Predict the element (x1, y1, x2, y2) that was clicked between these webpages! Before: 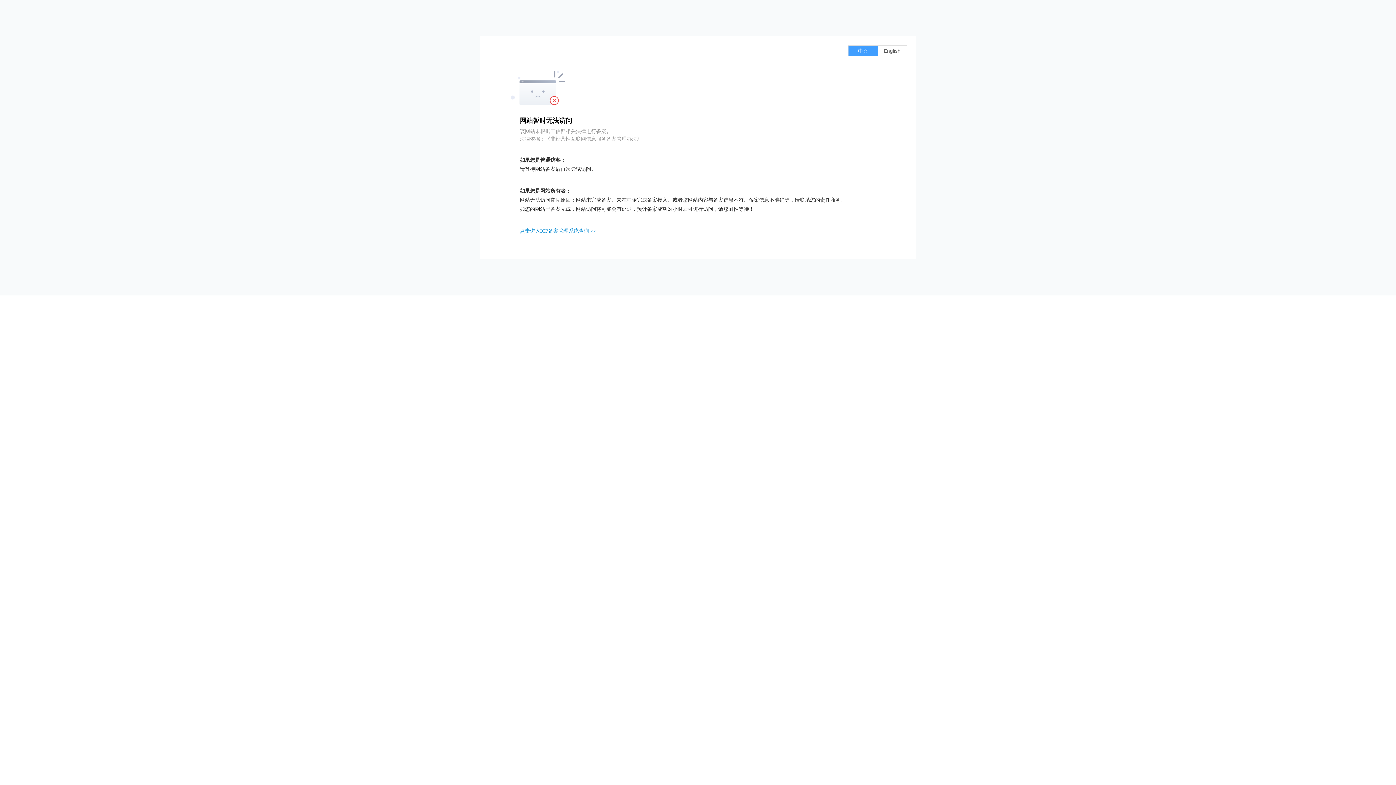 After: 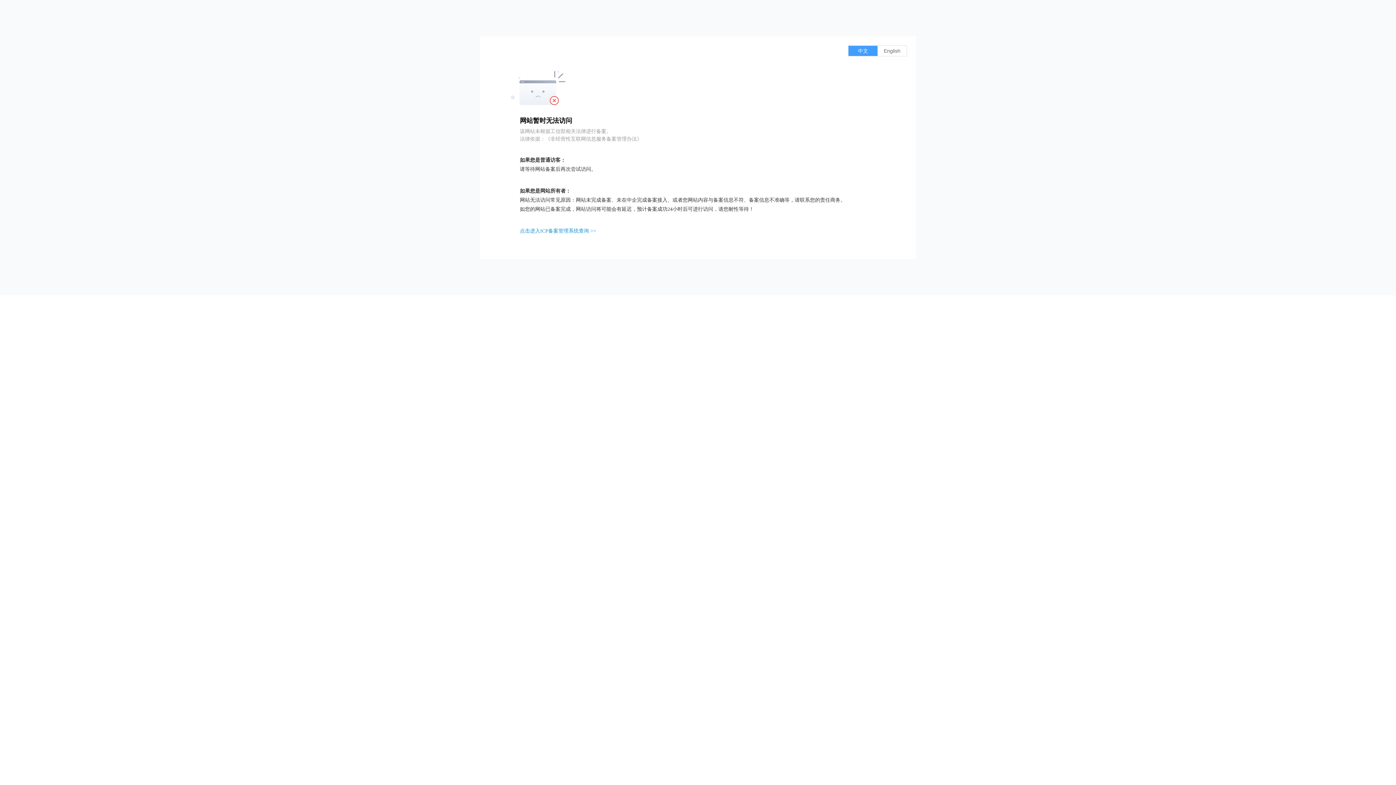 Action: bbox: (520, 228, 596, 233) label: 点击进入ICP备案管理系统查询 >>